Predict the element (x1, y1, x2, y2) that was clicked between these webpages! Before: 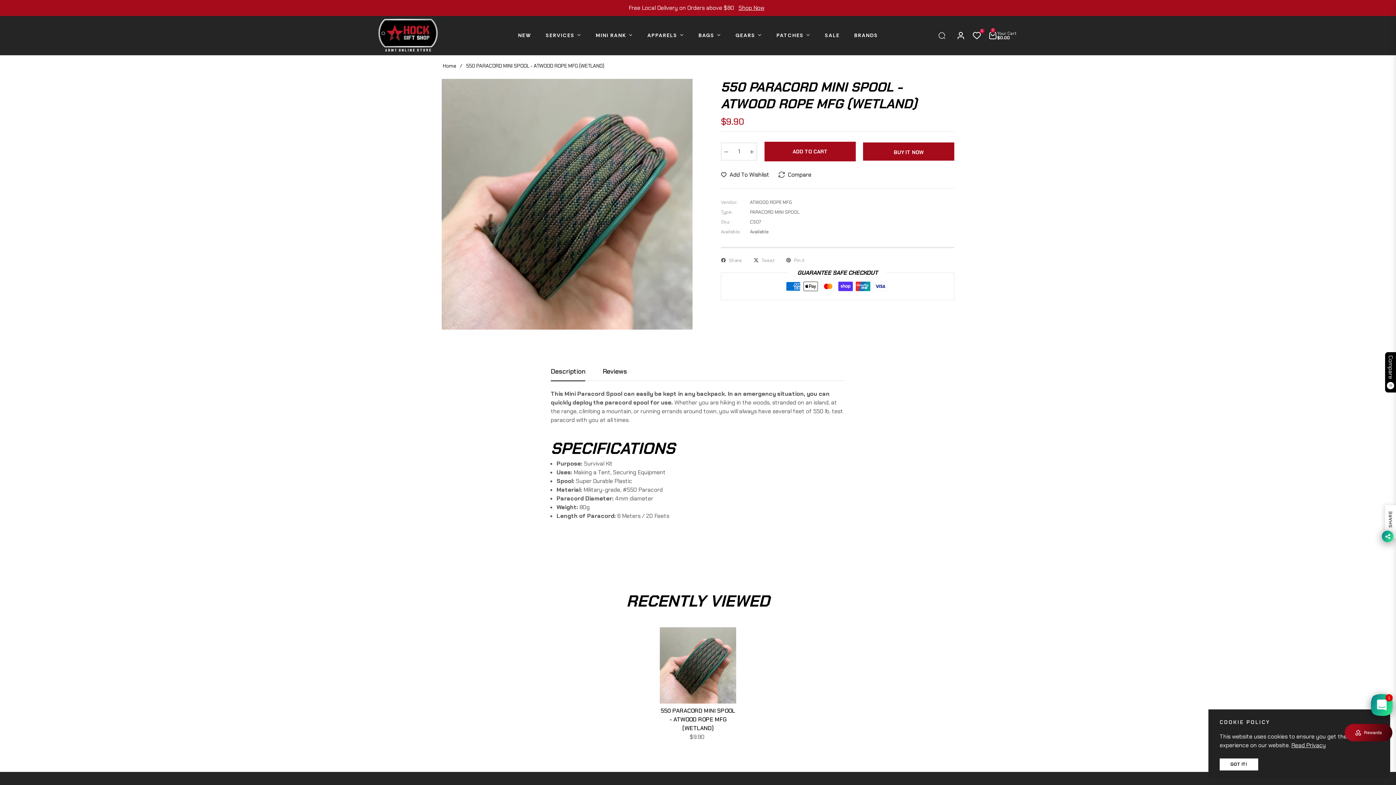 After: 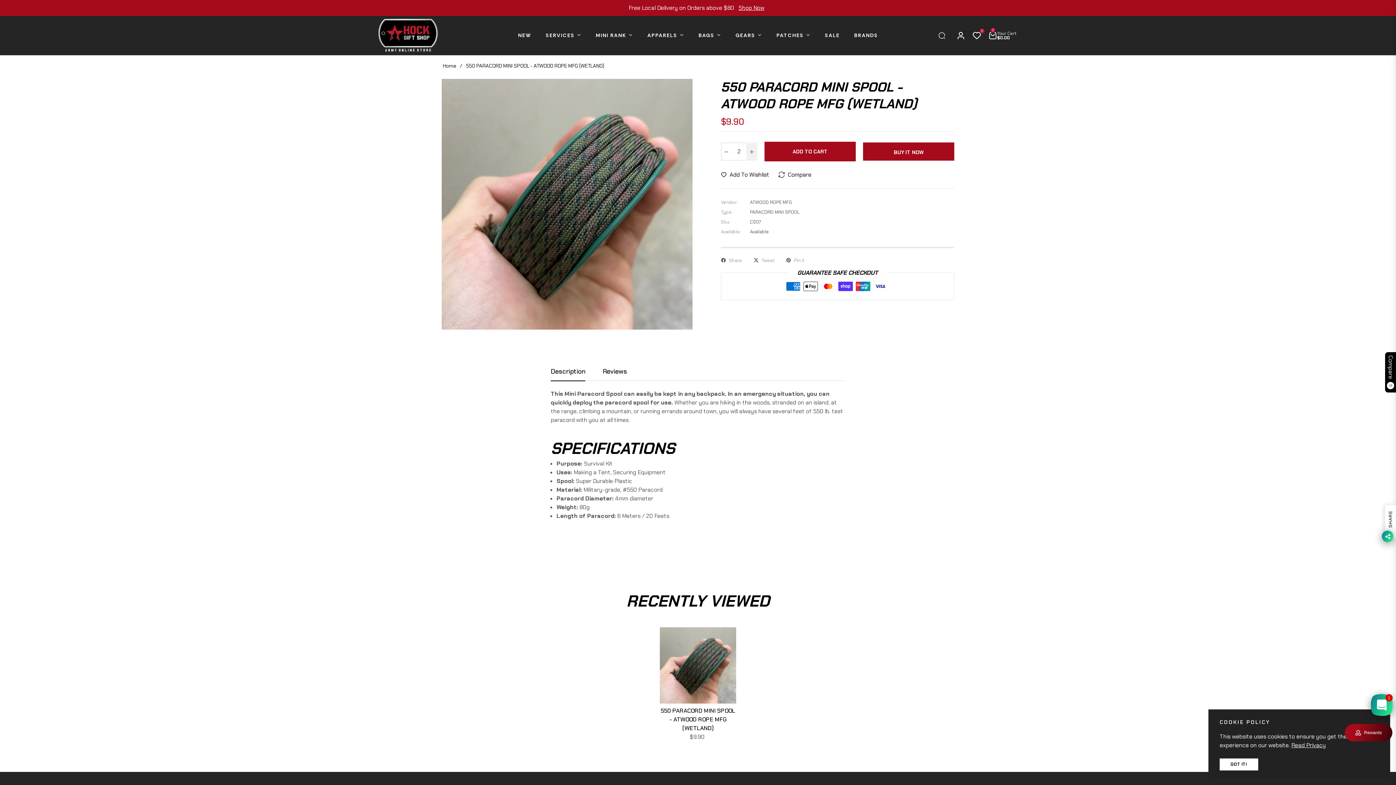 Action: bbox: (746, 142, 757, 160) label: Increase item quantity by one